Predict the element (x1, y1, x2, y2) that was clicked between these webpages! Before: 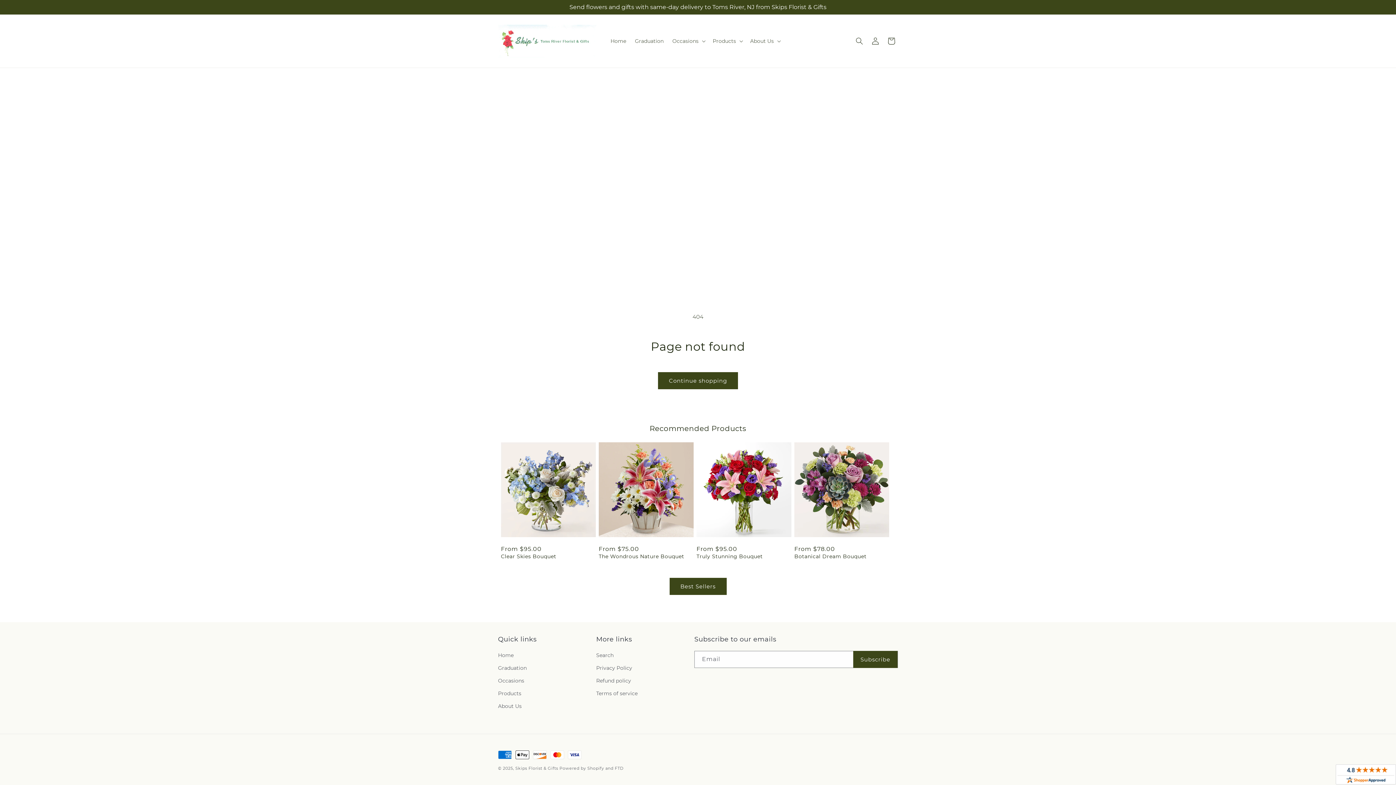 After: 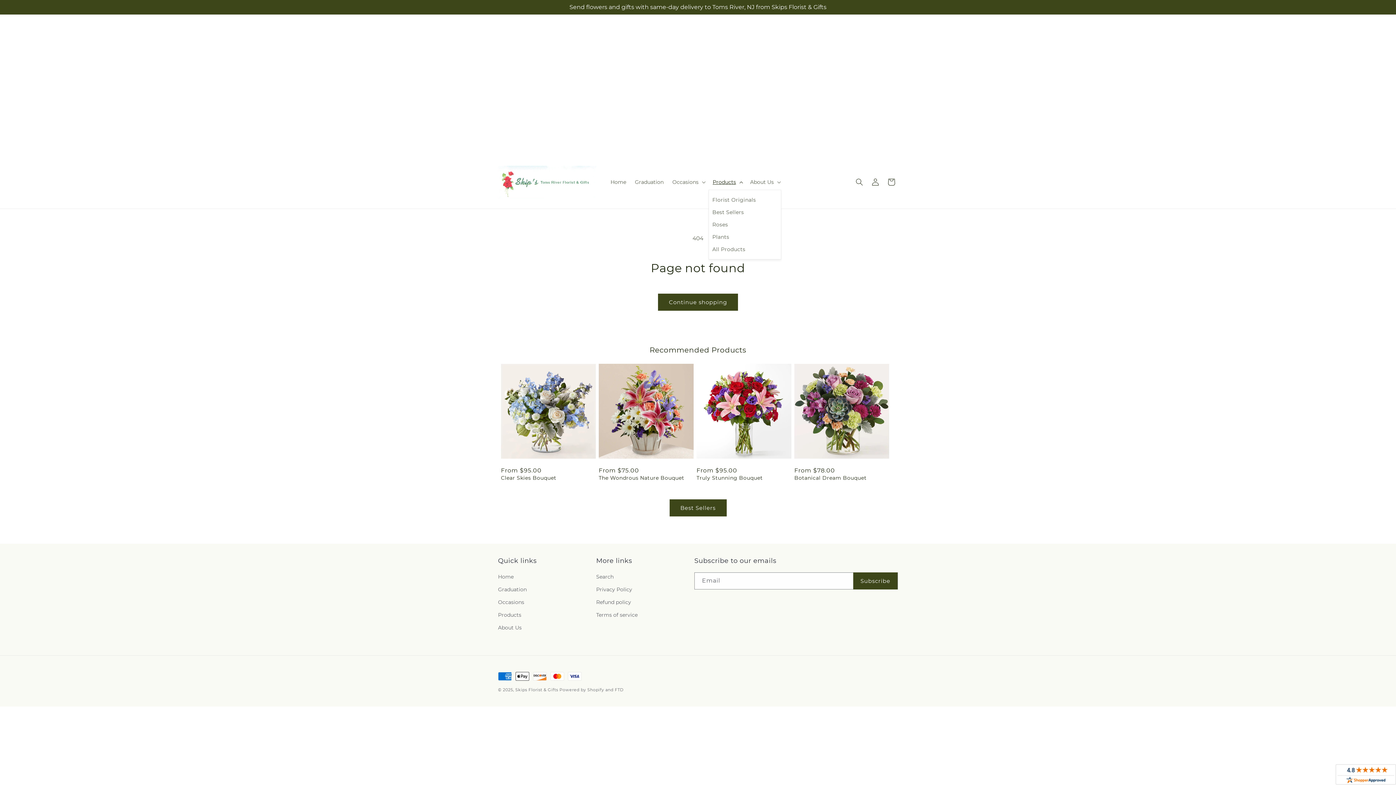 Action: label: Products bbox: (708, 33, 746, 48)